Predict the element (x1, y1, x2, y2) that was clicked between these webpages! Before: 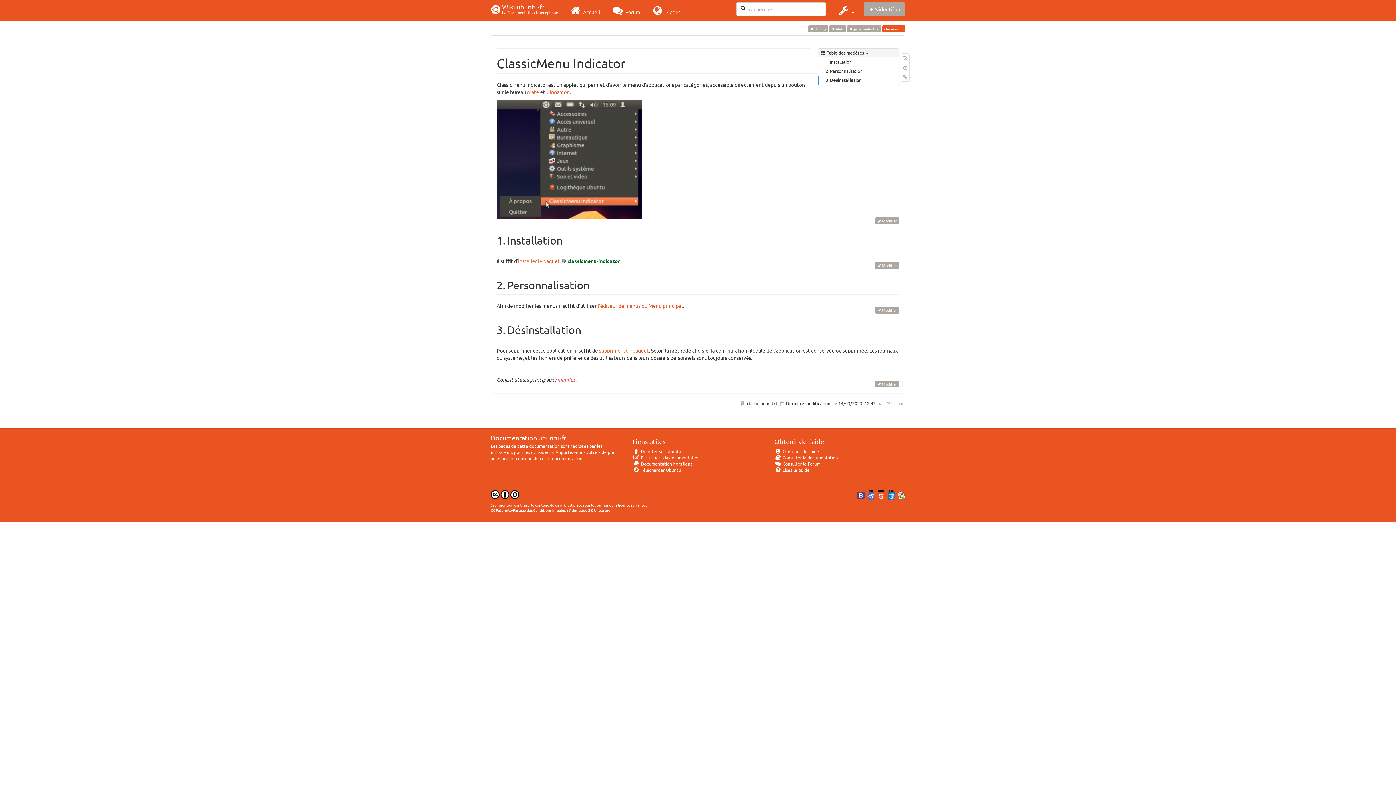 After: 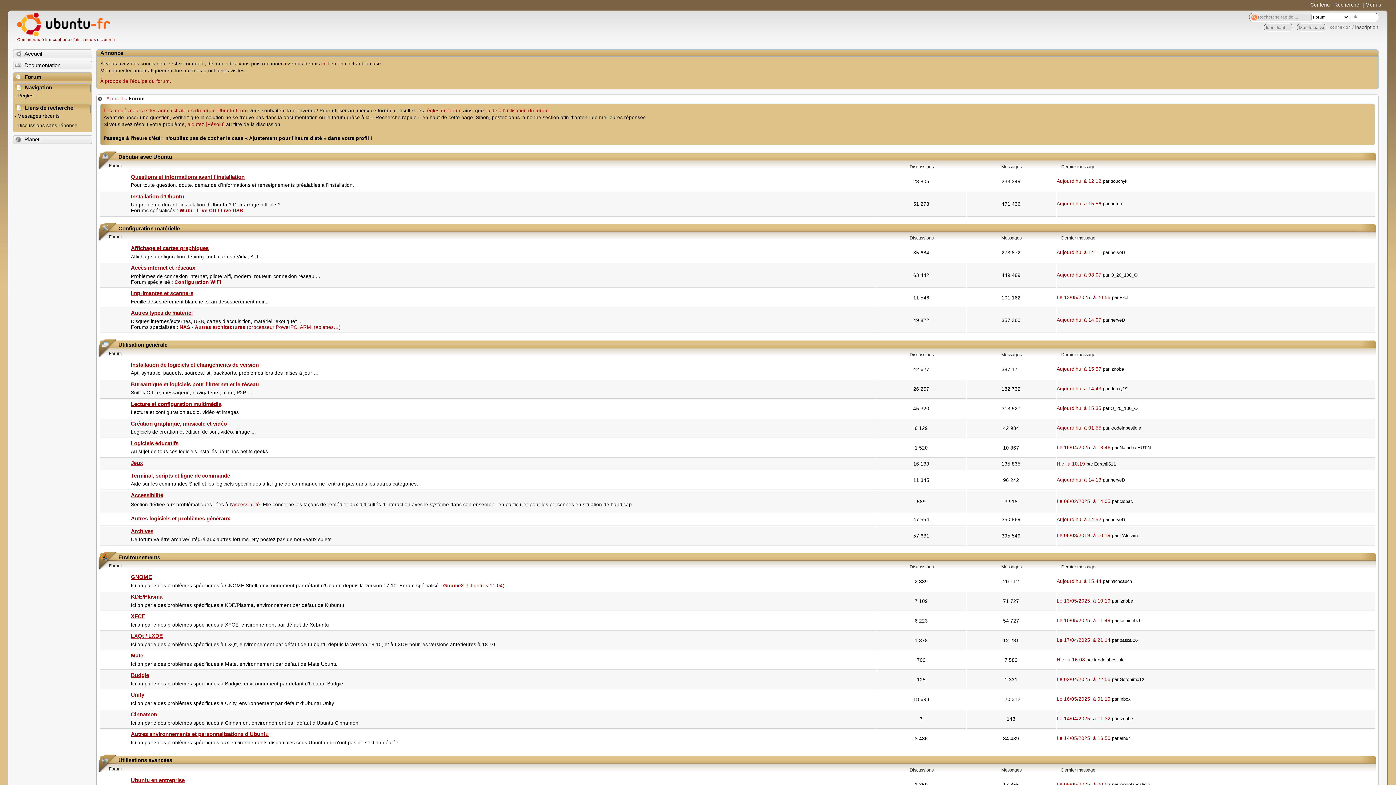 Action: label:  Forum bbox: (605, 0, 645, 21)